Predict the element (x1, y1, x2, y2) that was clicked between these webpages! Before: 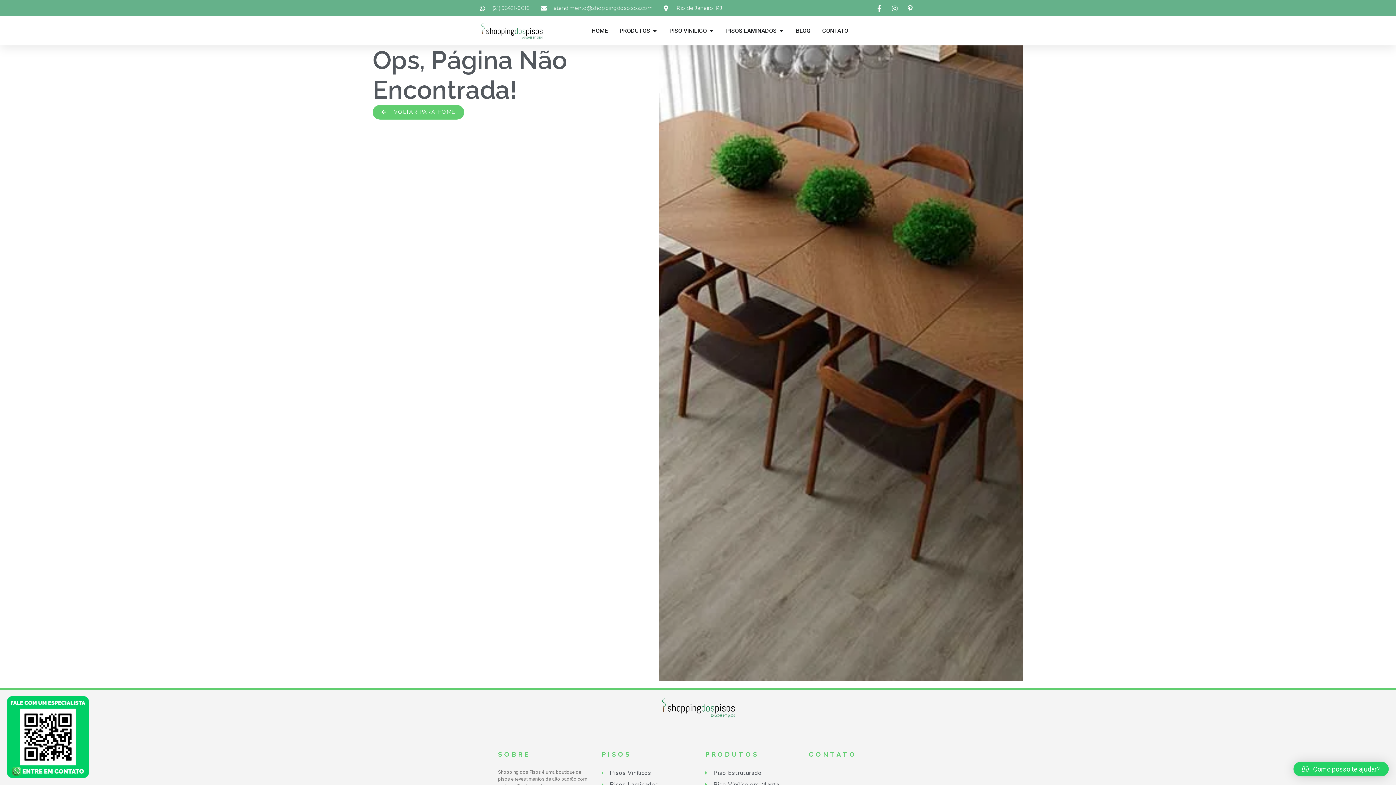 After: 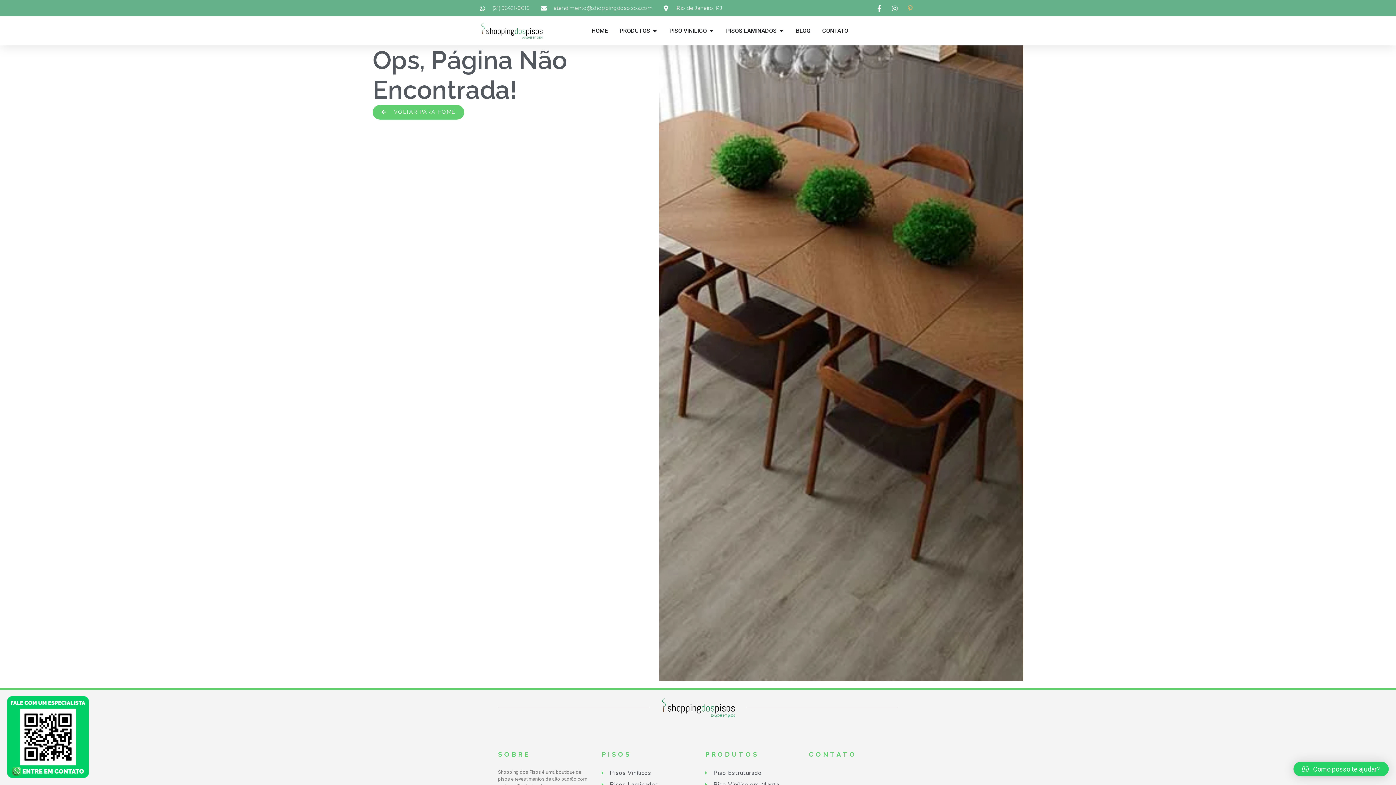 Action: bbox: (906, 4, 916, 11)